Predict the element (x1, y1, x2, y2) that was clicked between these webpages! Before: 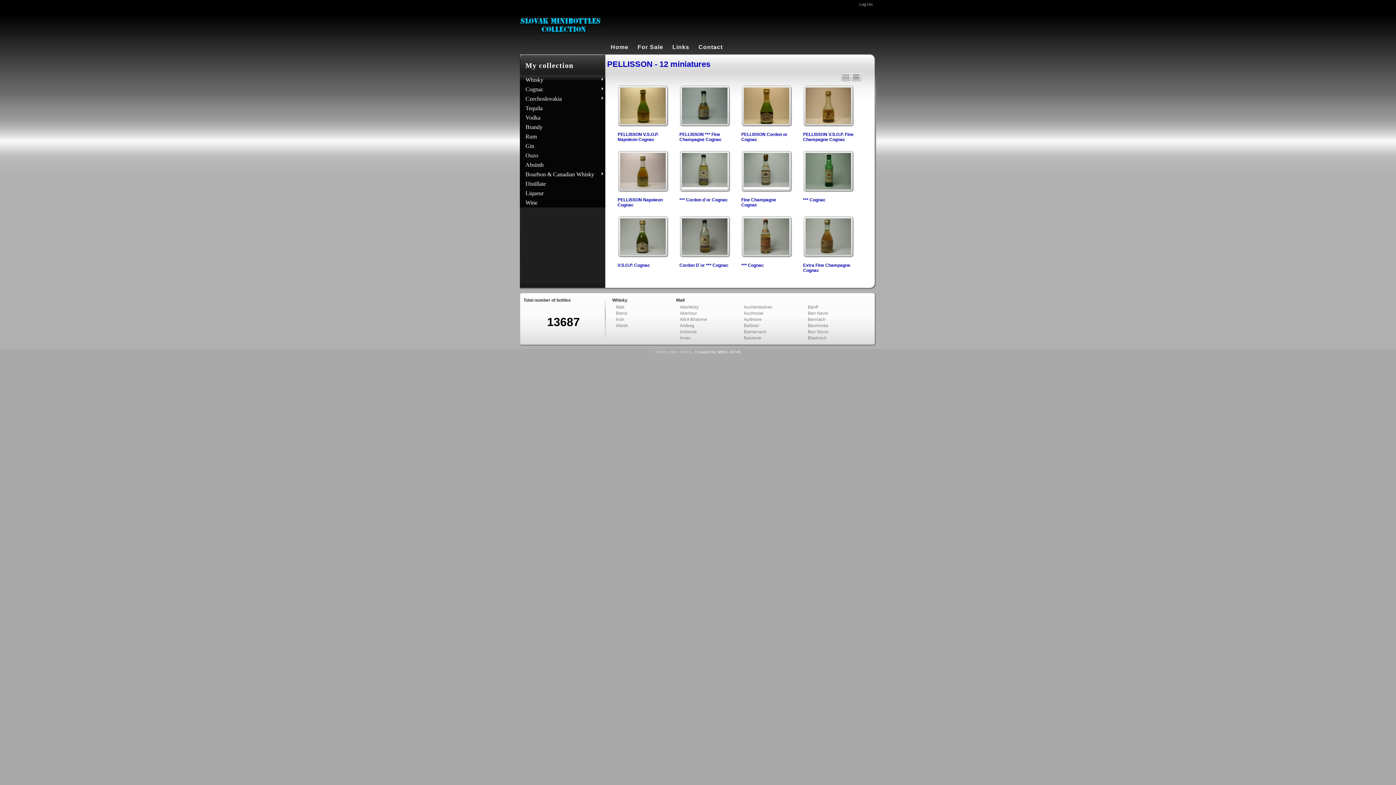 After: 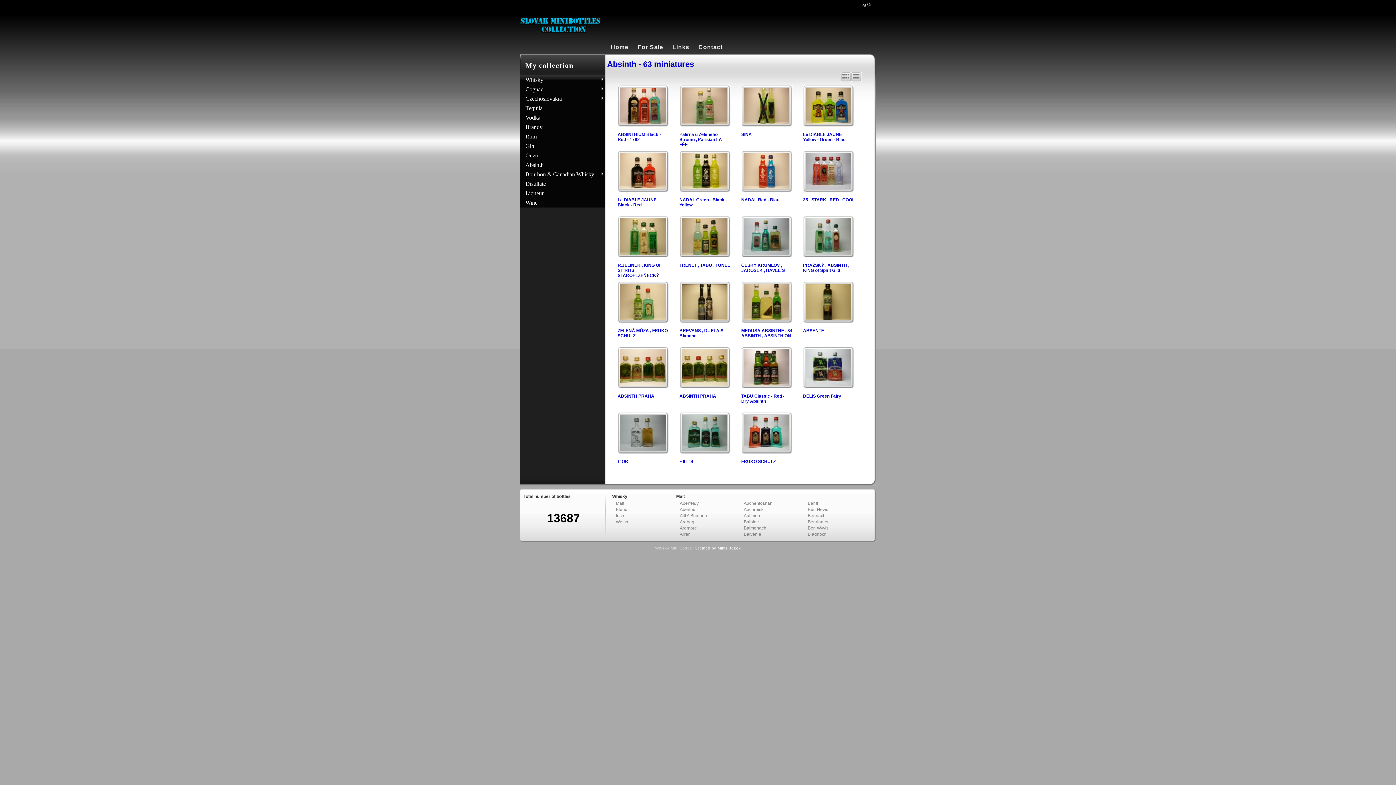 Action: label: Absinth bbox: (520, 160, 605, 169)